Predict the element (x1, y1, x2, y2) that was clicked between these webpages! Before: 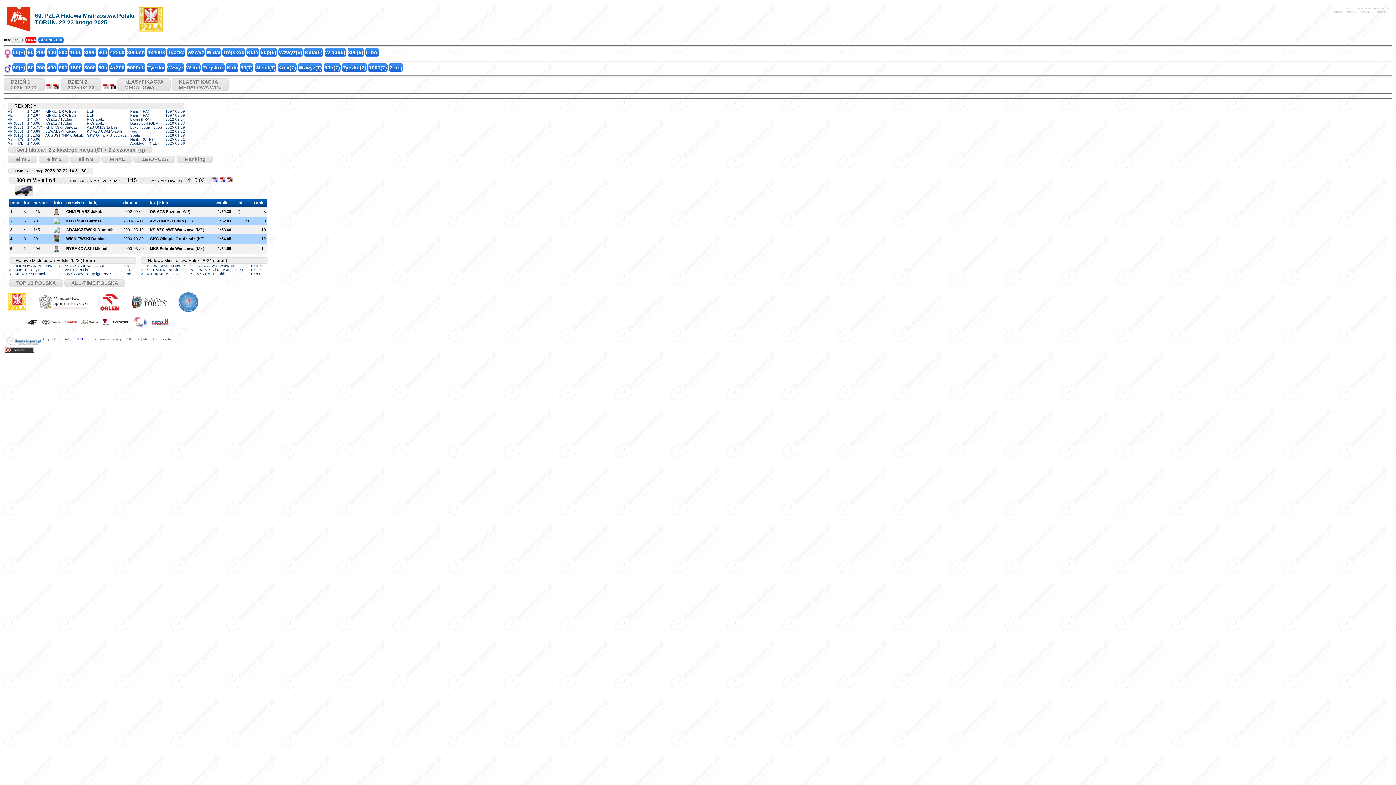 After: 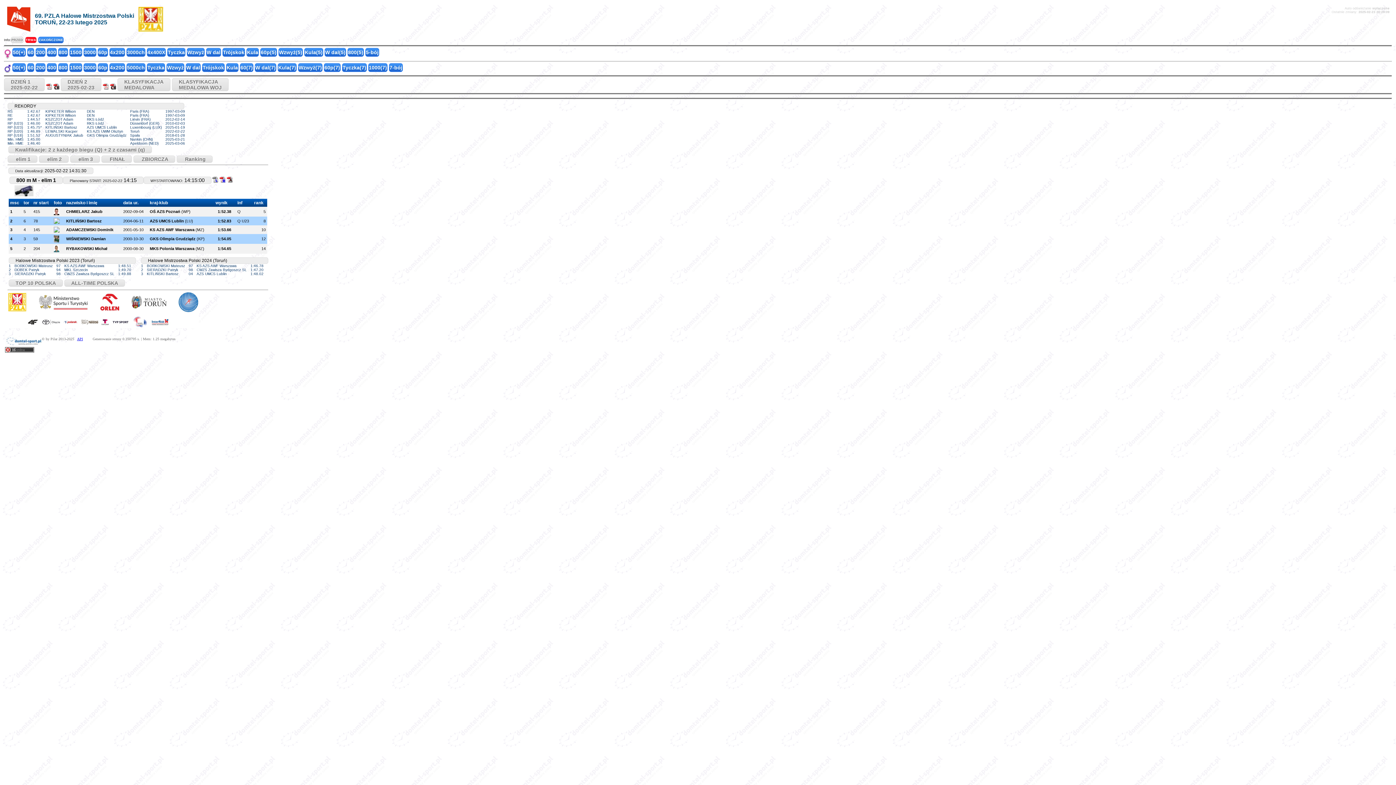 Action: bbox: (102, 84, 108, 90)